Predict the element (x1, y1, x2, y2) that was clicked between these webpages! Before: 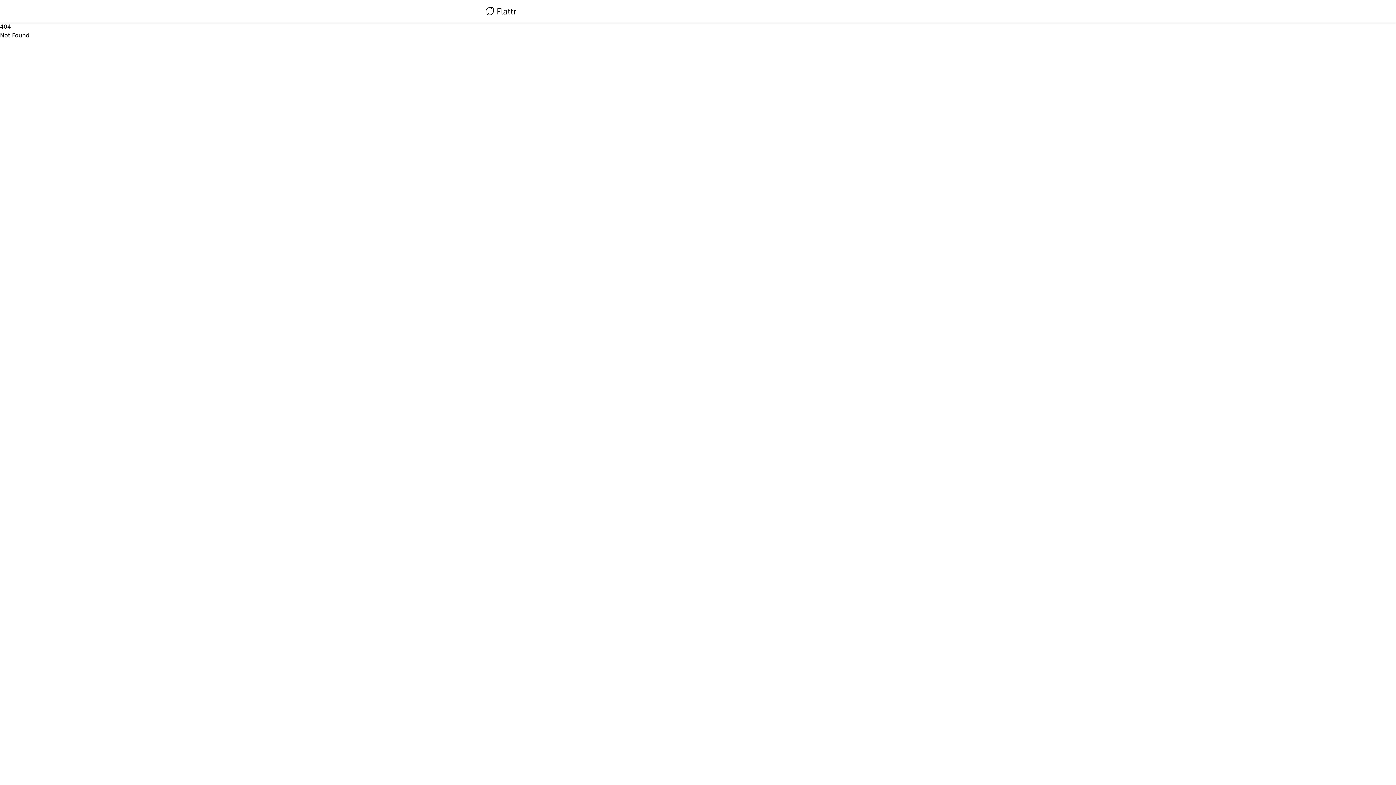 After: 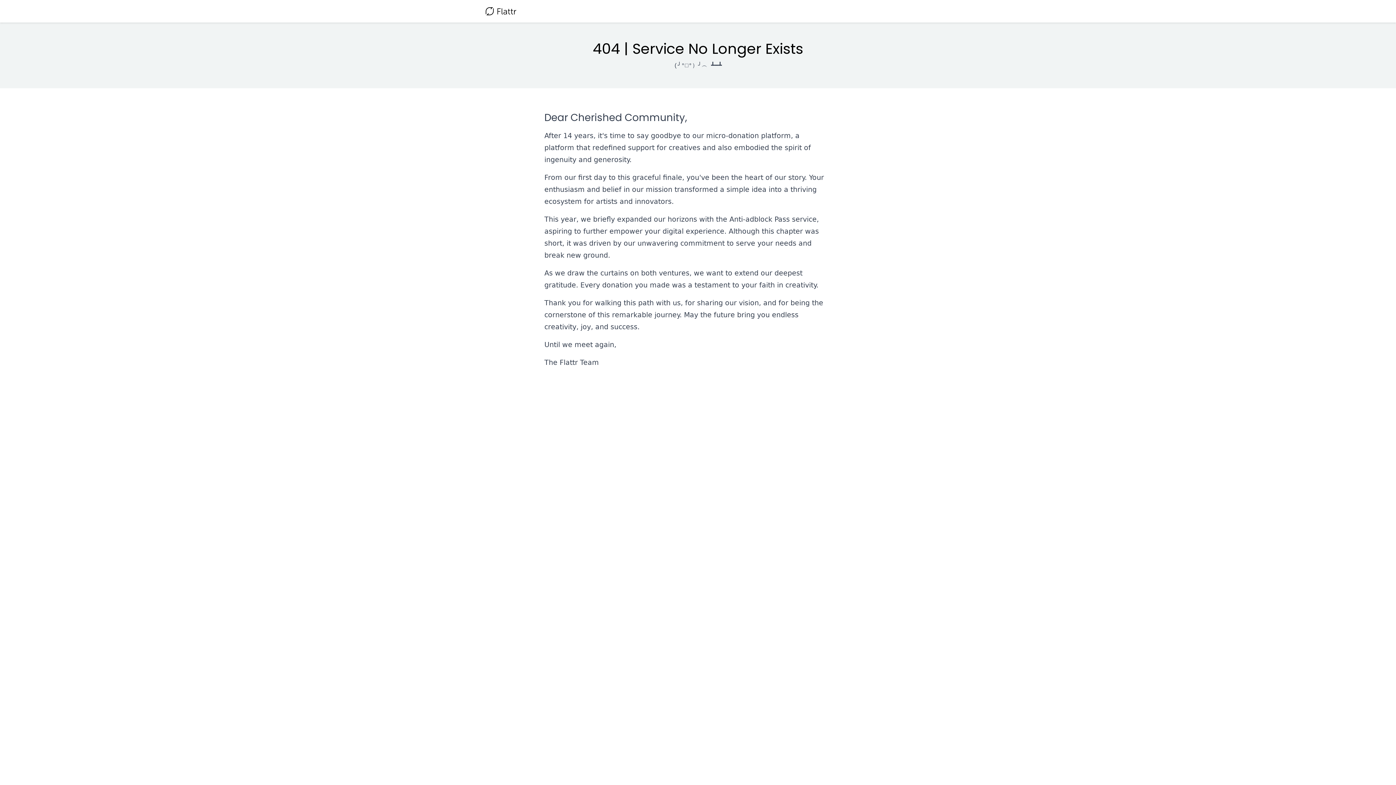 Action: bbox: (485, 4, 516, 18)